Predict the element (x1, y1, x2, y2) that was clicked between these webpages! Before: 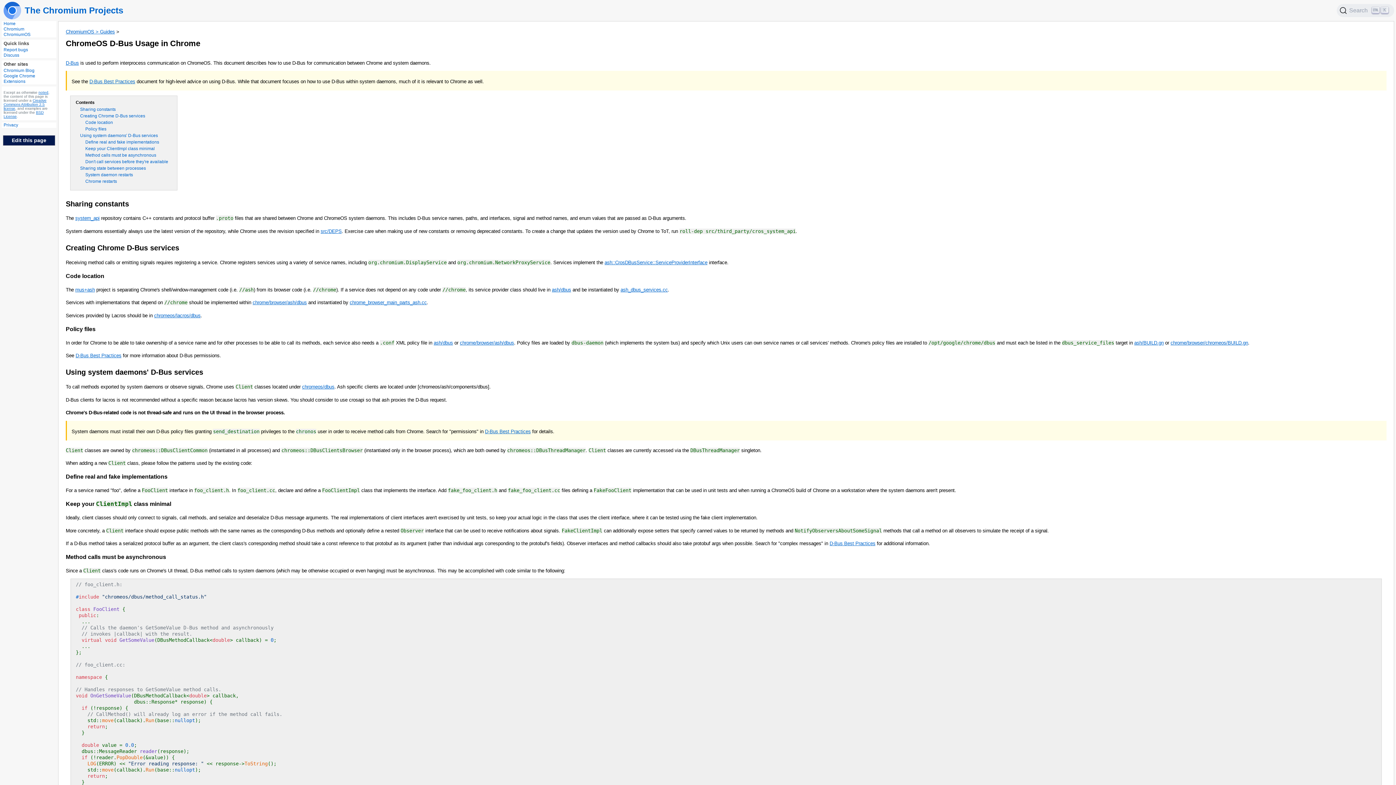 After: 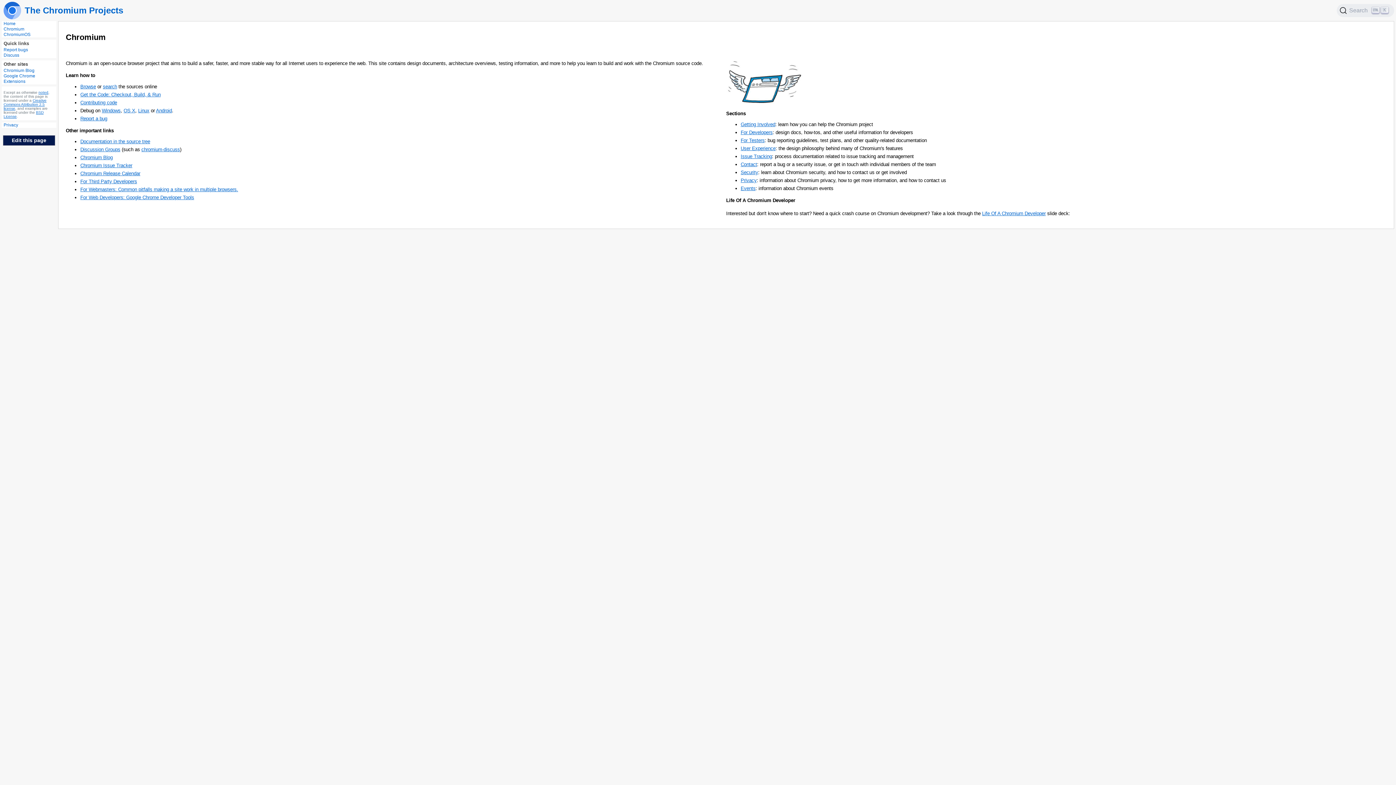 Action: bbox: (3, 26, 56, 32) label: Chromium